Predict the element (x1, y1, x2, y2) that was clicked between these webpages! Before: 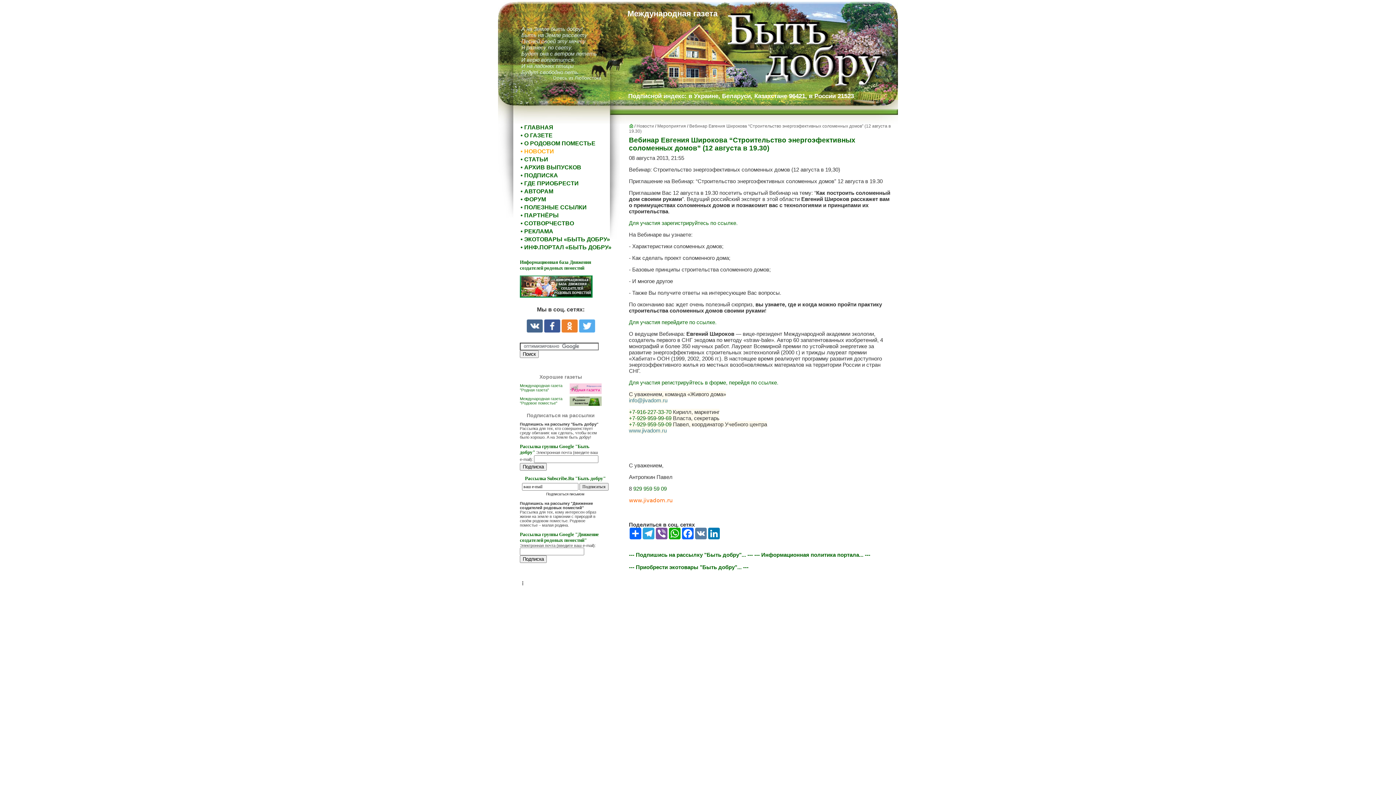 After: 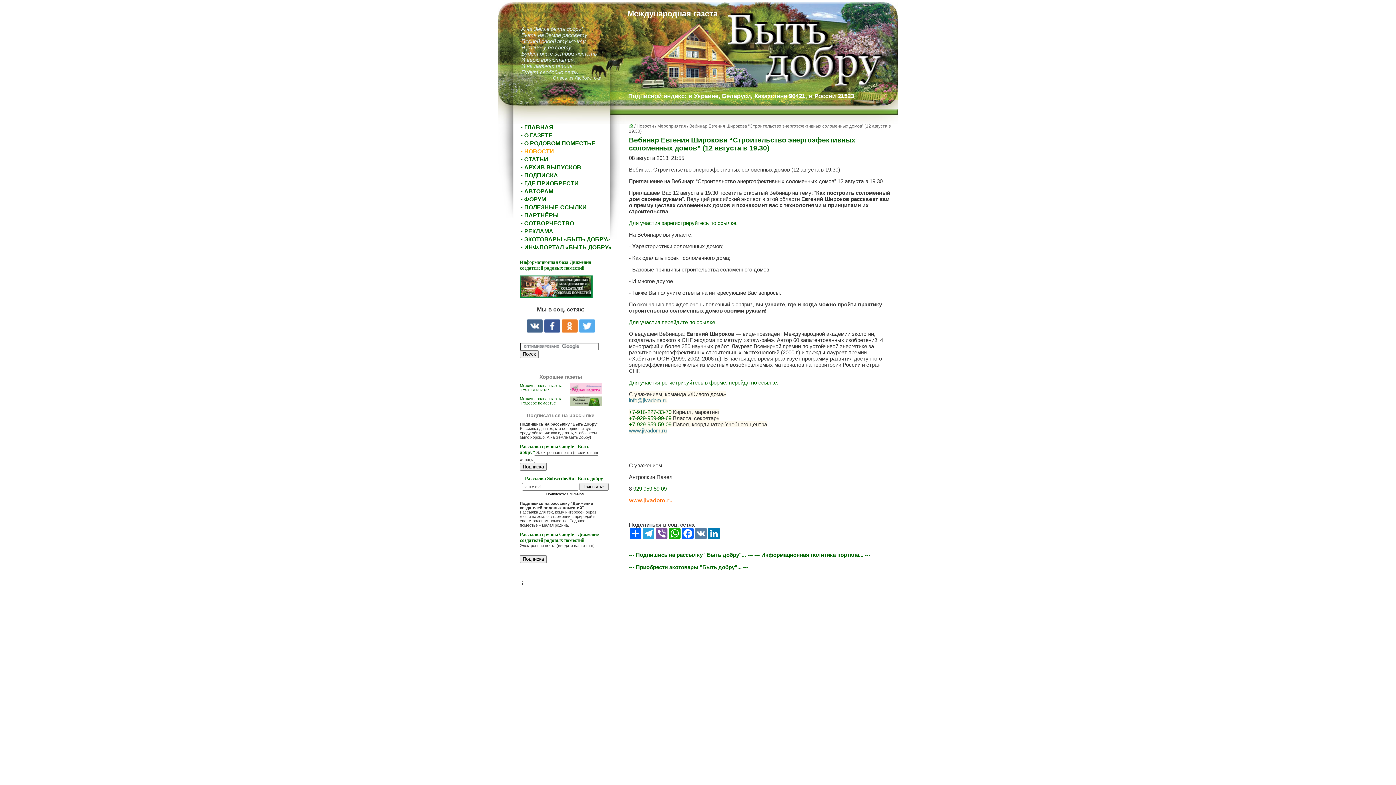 Action: bbox: (629, 397, 667, 403) label: info@jivadom.ru